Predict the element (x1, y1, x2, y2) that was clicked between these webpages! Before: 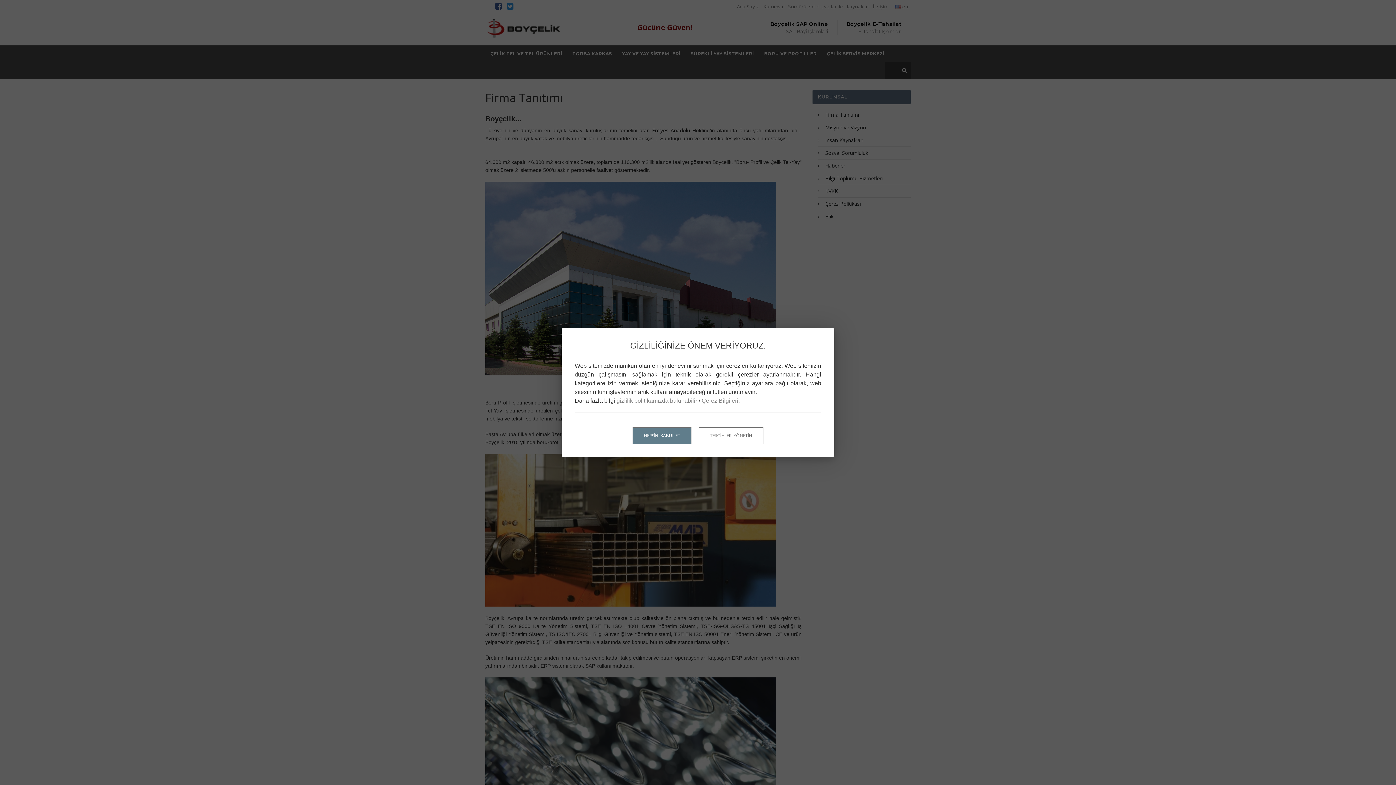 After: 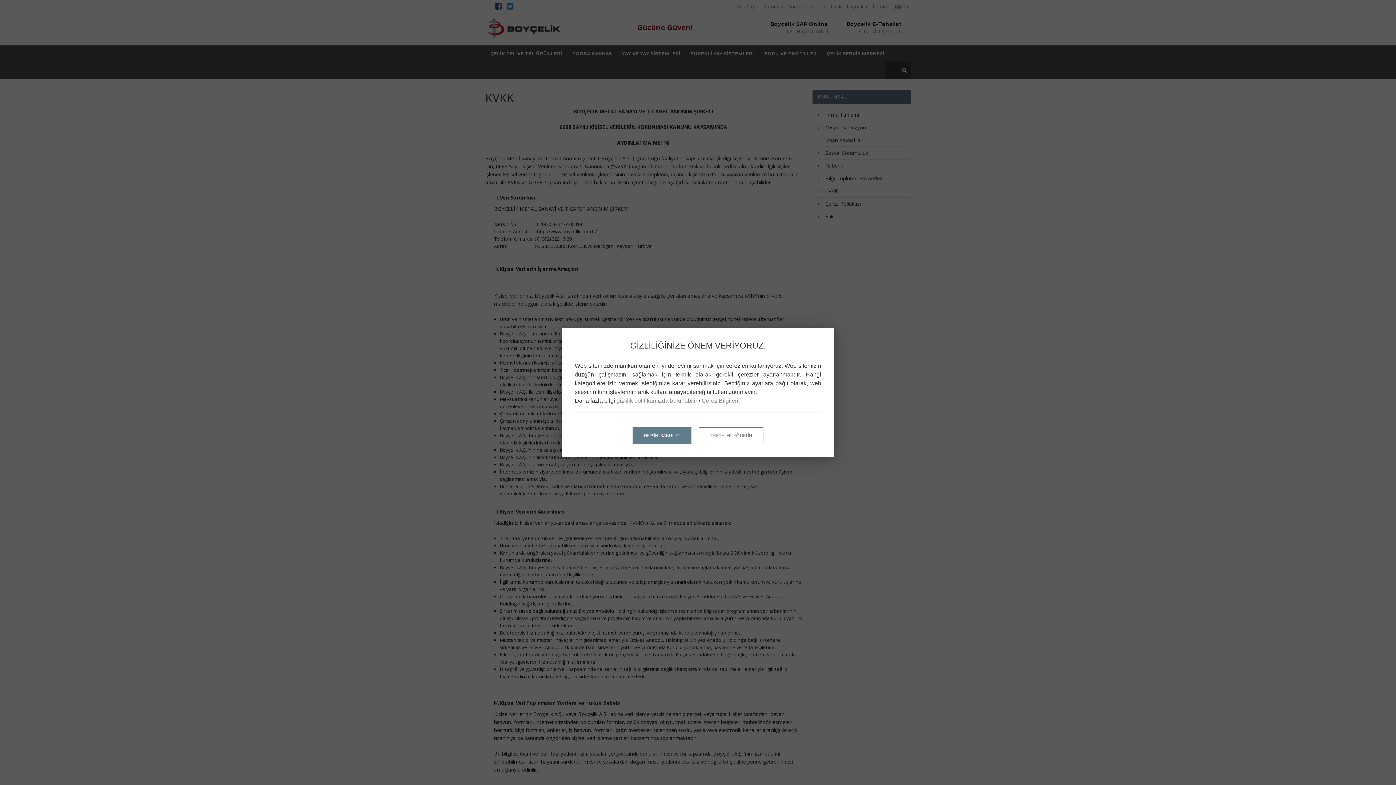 Action: bbox: (616, 397, 697, 404) label: gizlilik politikamızda bulunabilir